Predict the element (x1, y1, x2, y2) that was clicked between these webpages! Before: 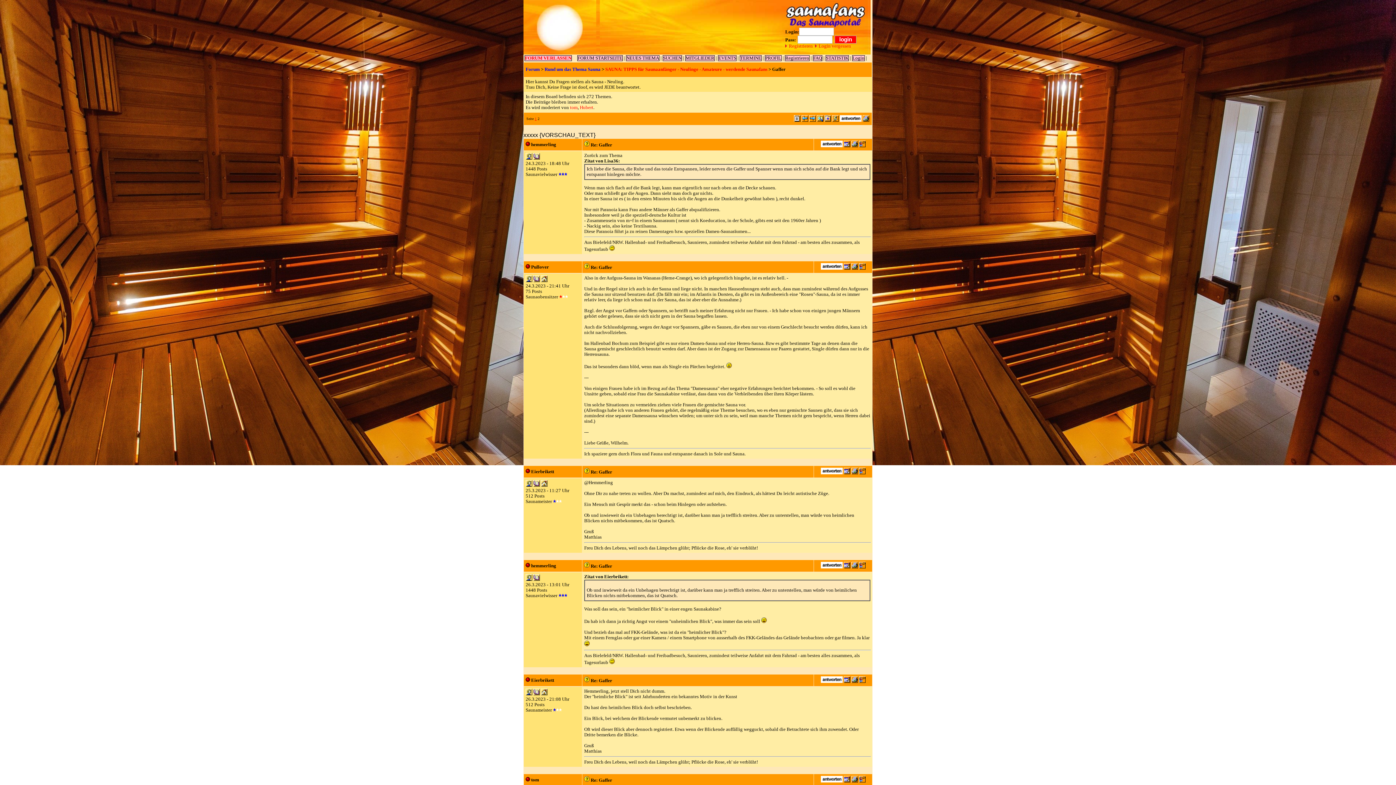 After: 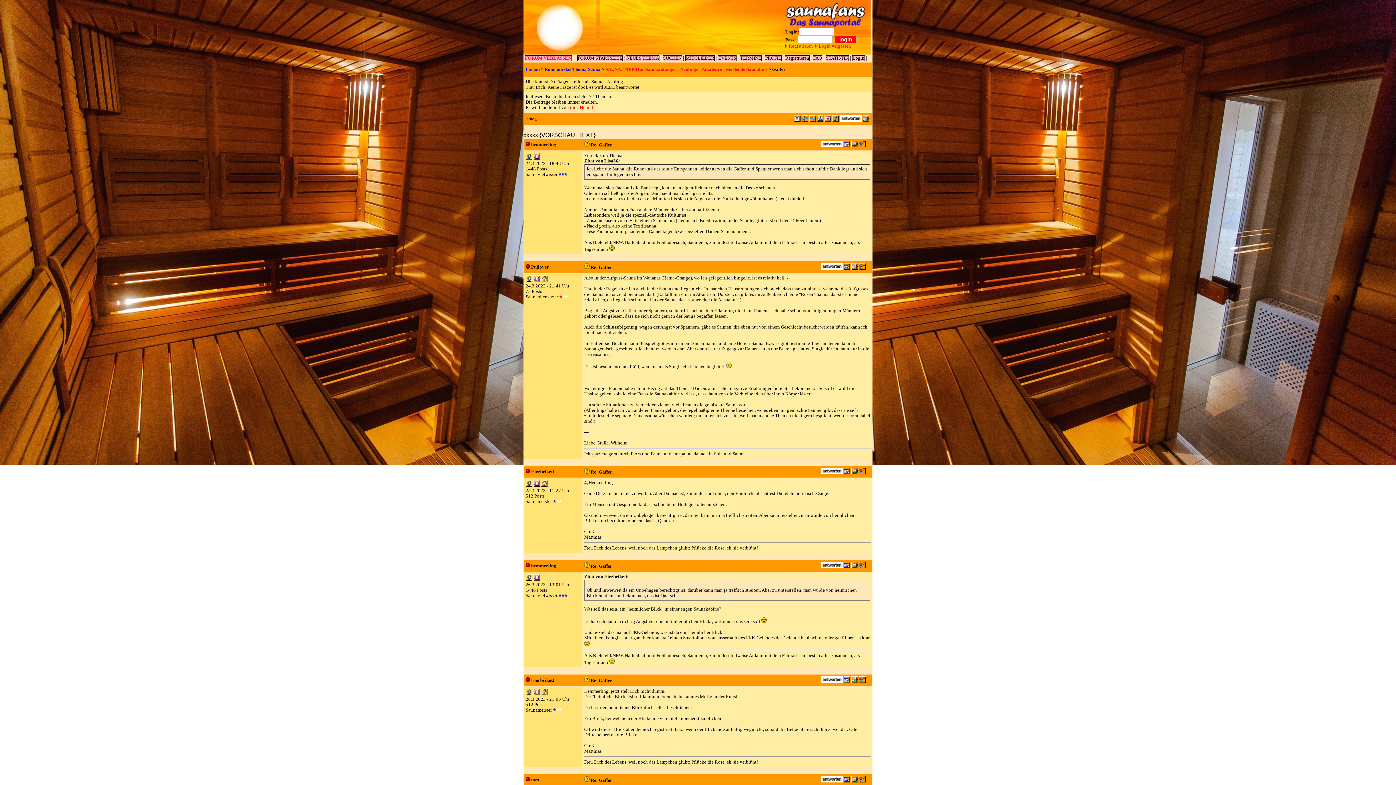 Action: bbox: (541, 691, 547, 696)